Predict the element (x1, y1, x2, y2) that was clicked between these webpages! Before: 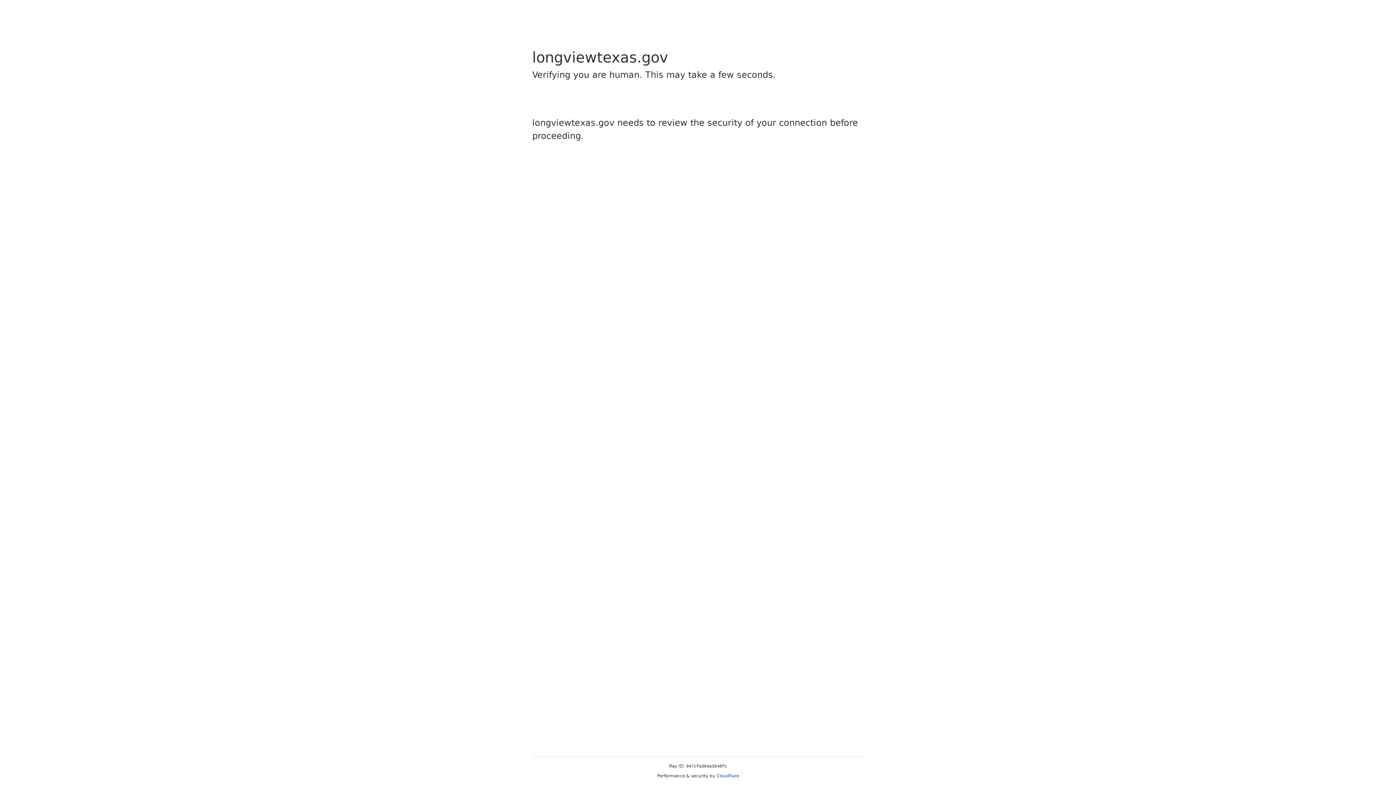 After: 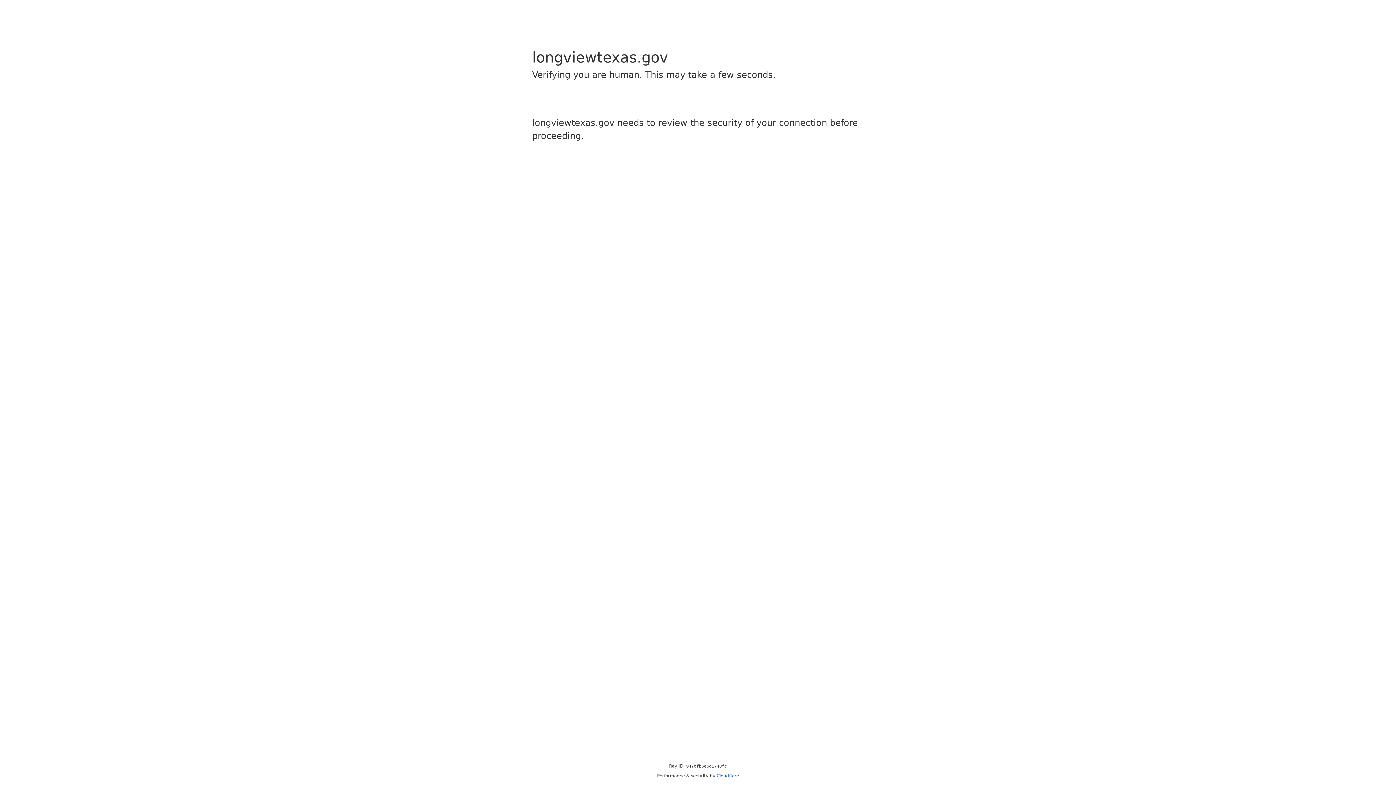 Action: bbox: (716, 773, 739, 778) label: Cloudflare